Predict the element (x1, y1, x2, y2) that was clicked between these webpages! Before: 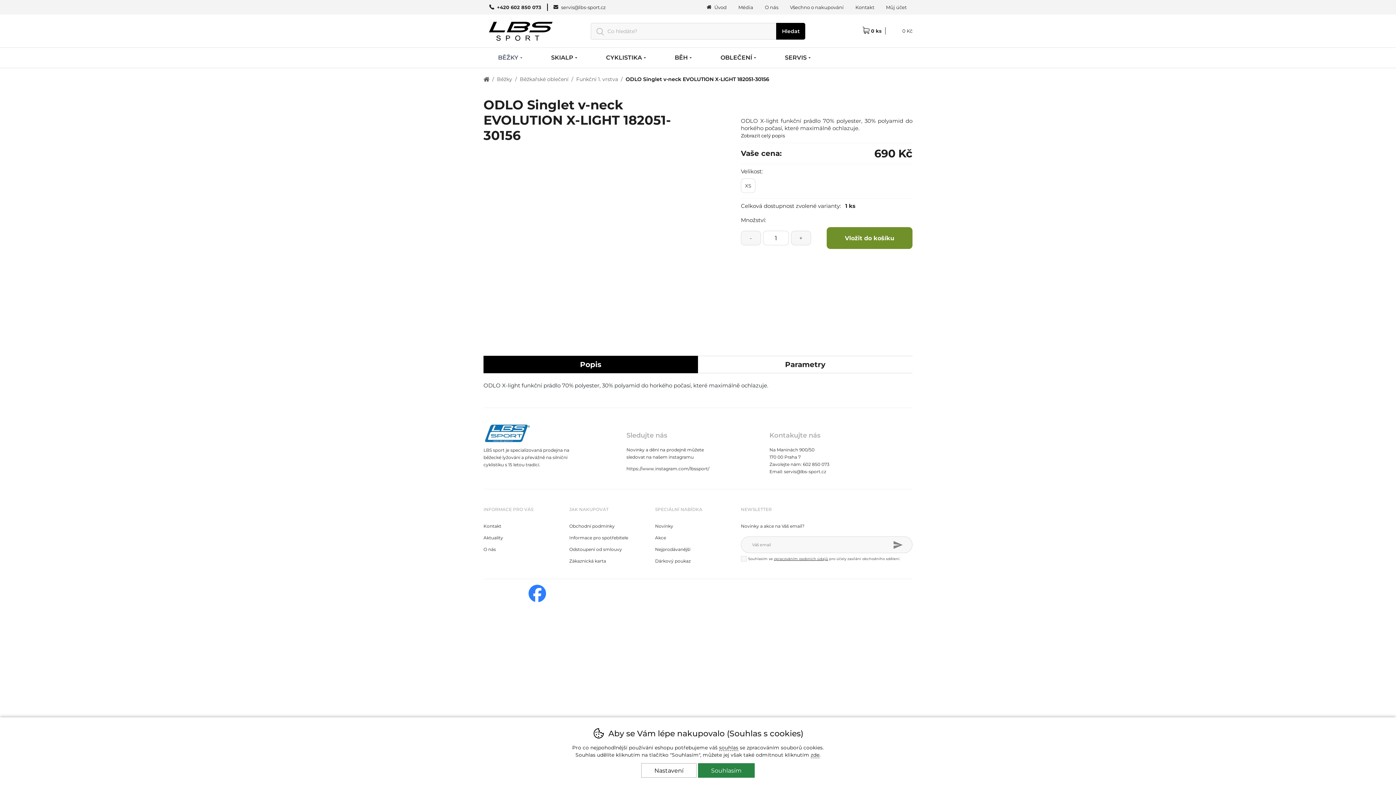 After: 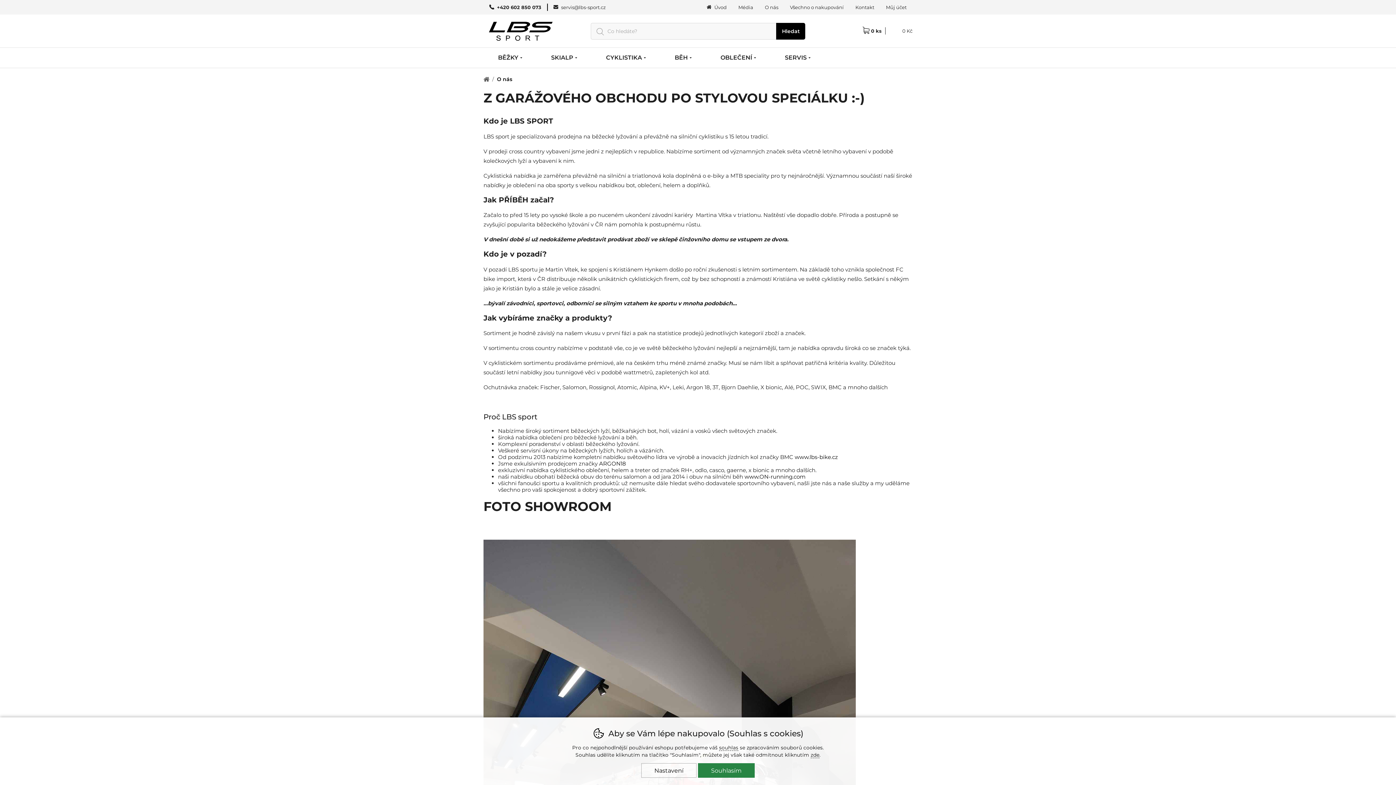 Action: label: O nás bbox: (759, 3, 784, 10)